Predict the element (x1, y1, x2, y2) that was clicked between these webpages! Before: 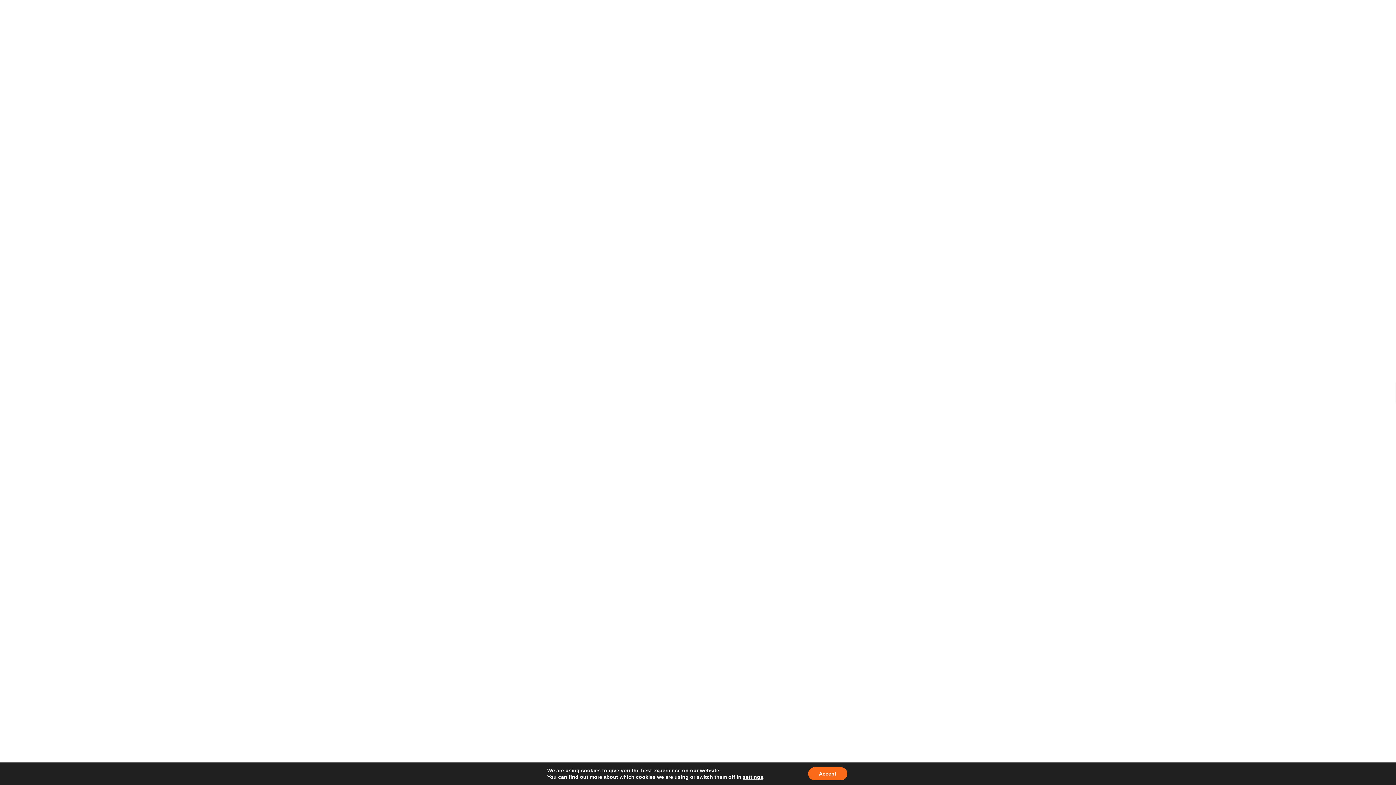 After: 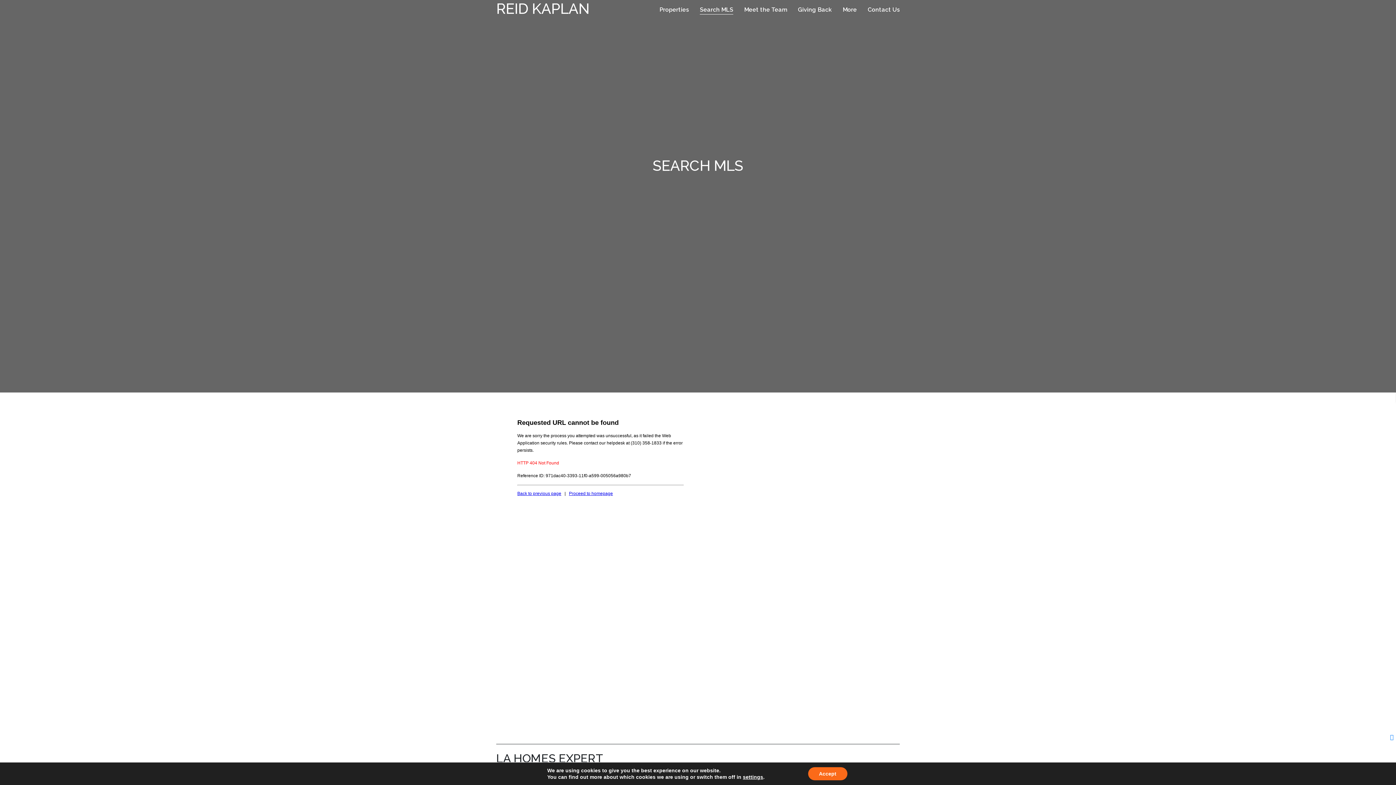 Action: bbox: (700, 6, 733, 14) label: Search MLS